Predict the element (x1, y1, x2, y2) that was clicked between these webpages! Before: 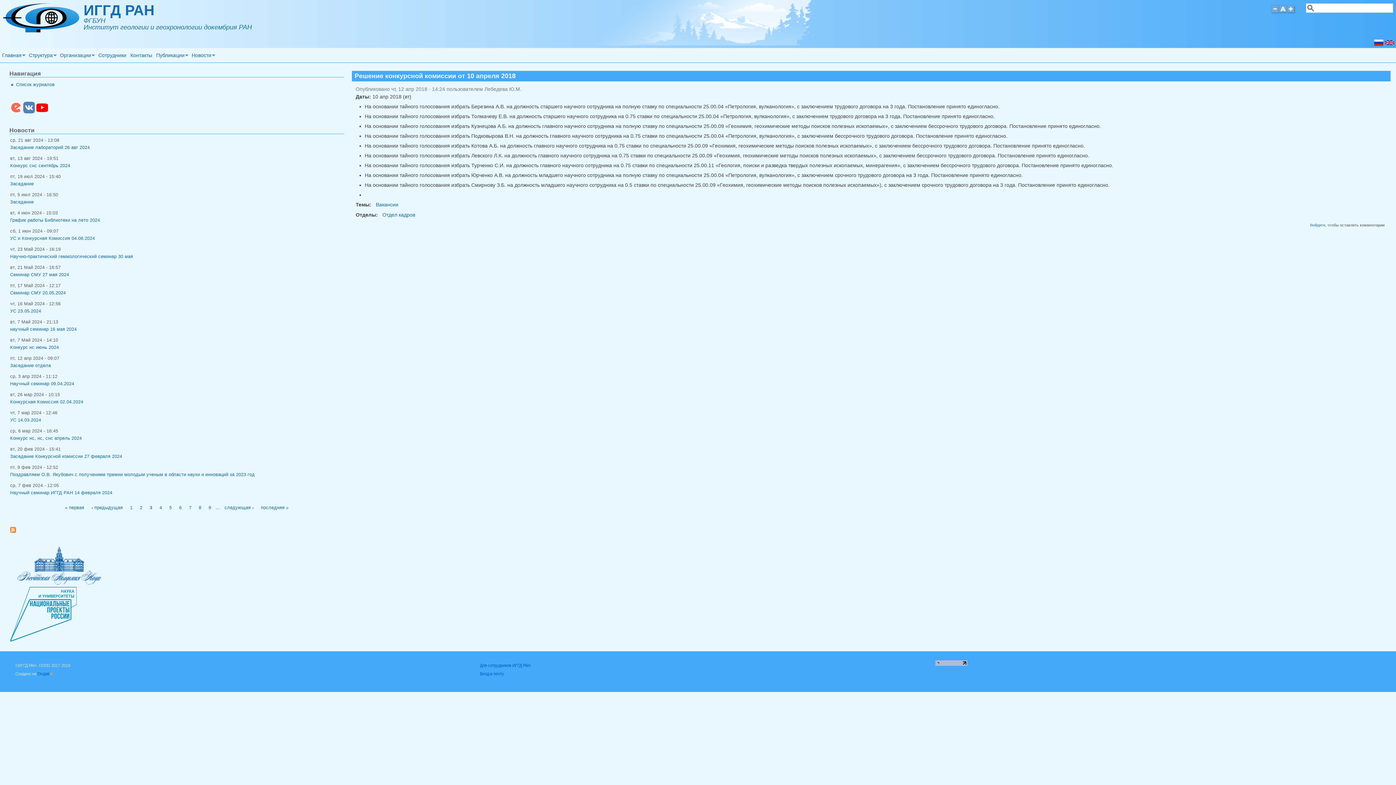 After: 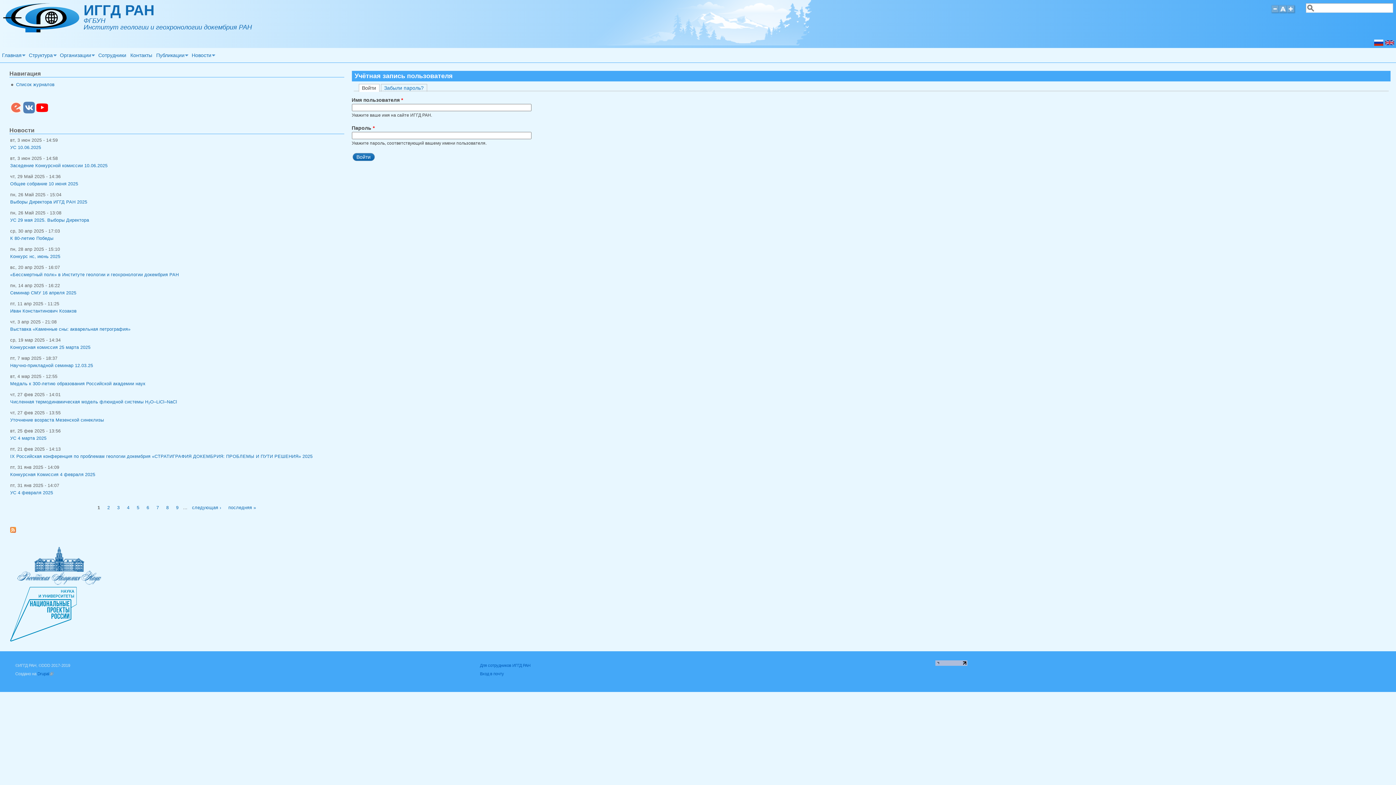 Action: label: Войдите bbox: (1310, 223, 1325, 227)